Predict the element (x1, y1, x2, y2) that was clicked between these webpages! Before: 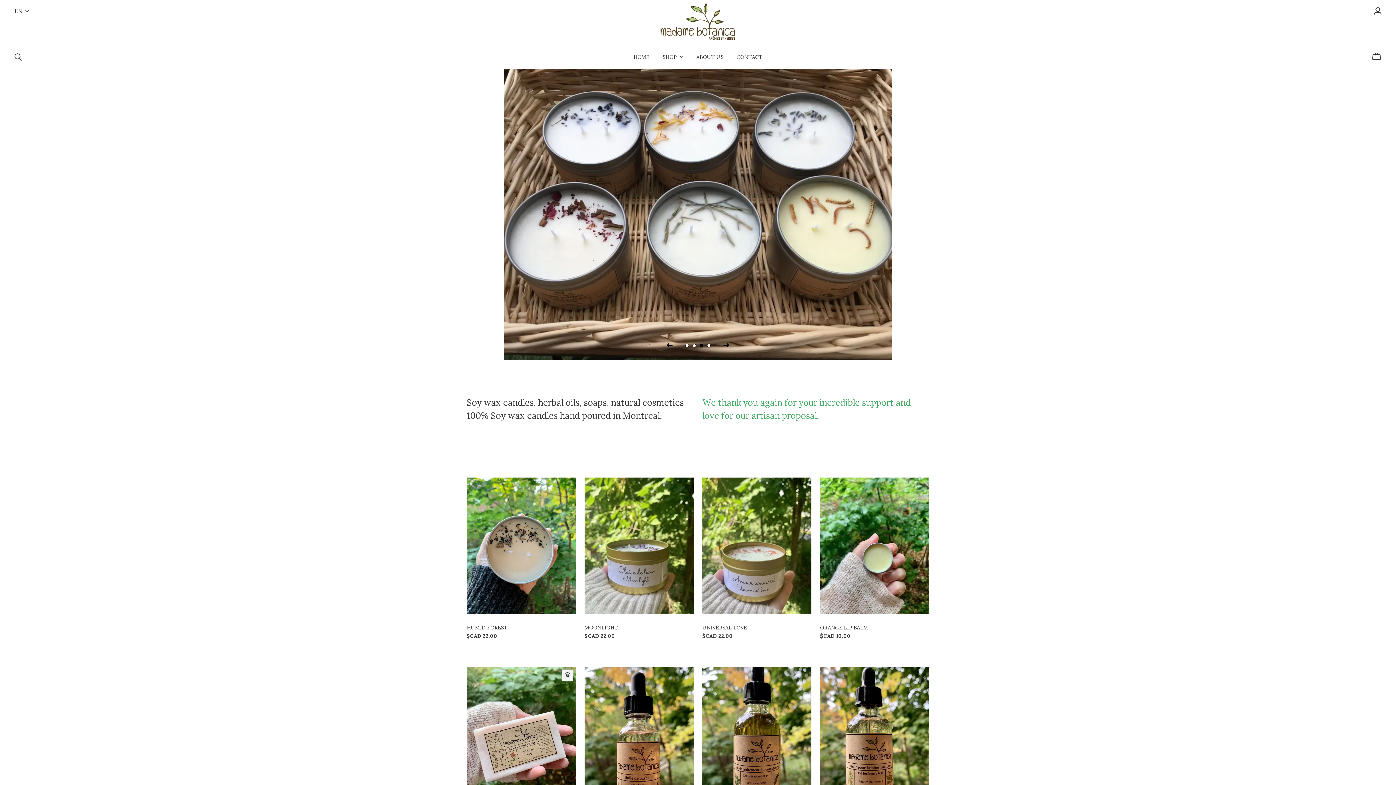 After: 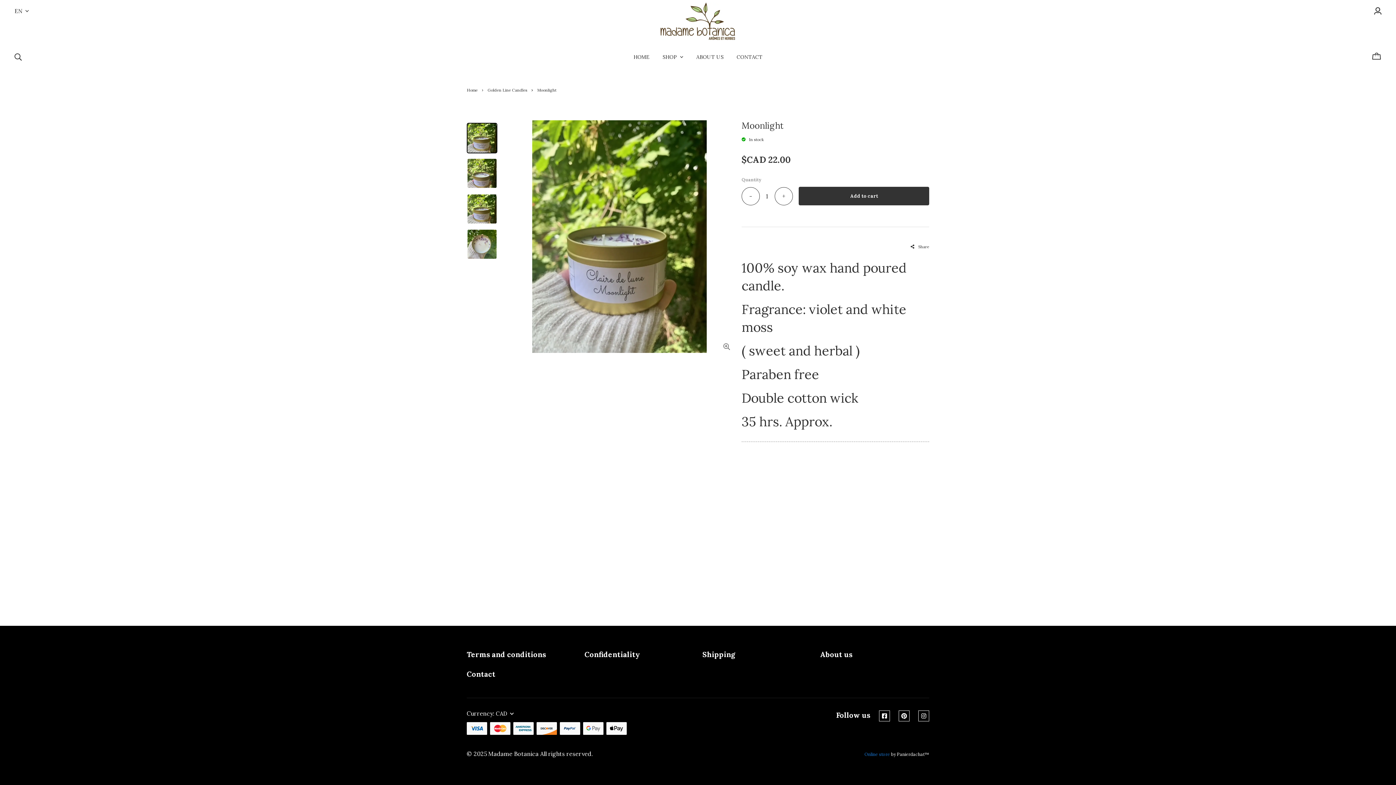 Action: bbox: (584, 624, 618, 631) label: MOONLIGHT